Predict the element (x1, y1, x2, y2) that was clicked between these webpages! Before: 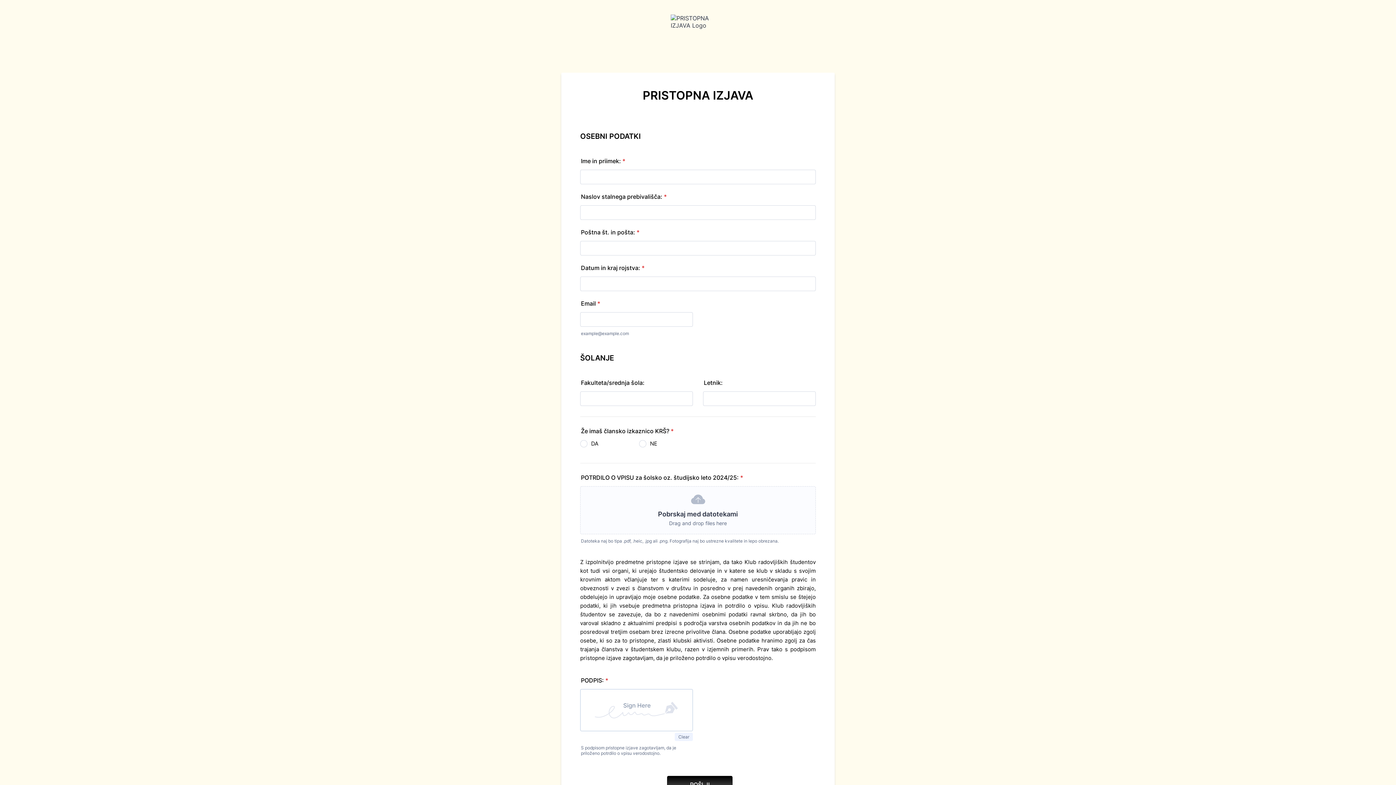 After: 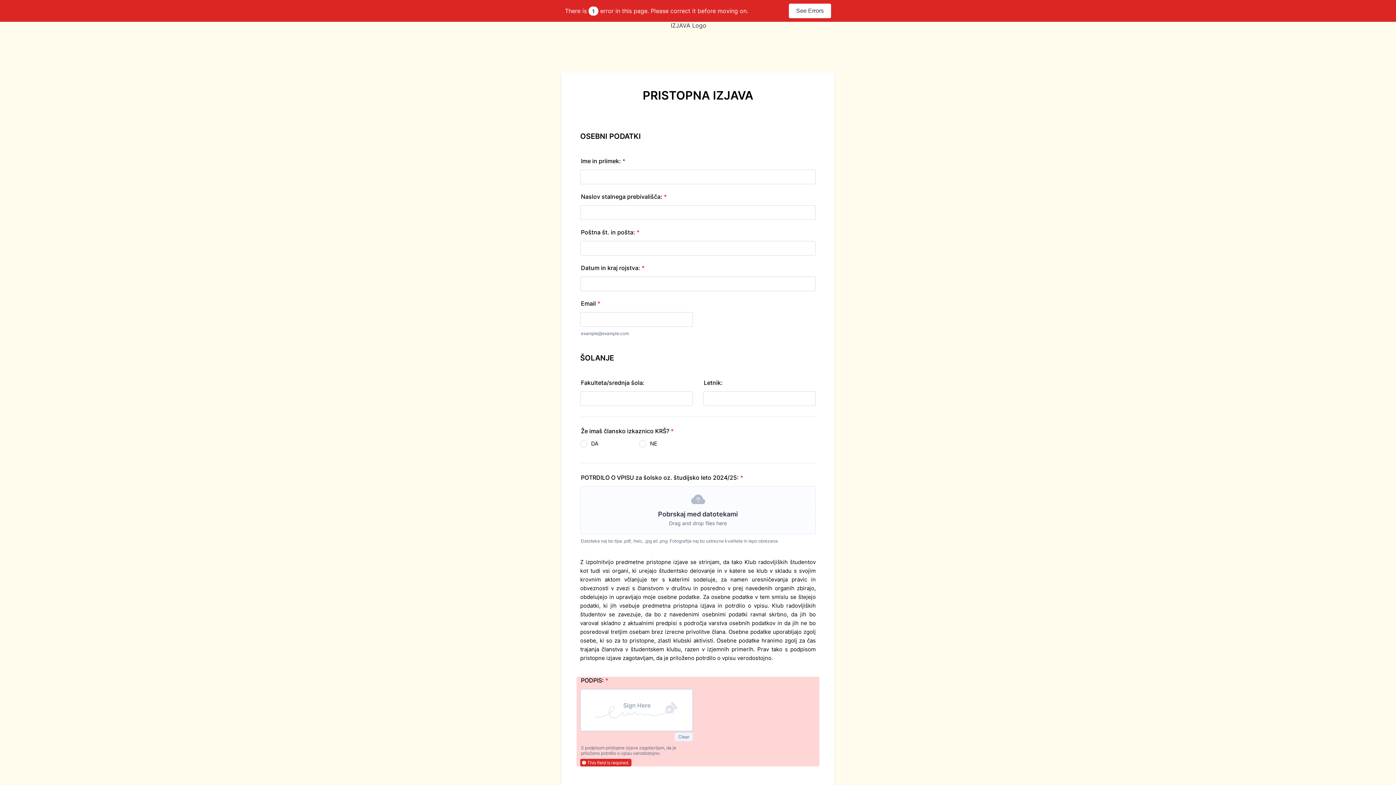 Action: bbox: (674, 733, 693, 741) label: Clear